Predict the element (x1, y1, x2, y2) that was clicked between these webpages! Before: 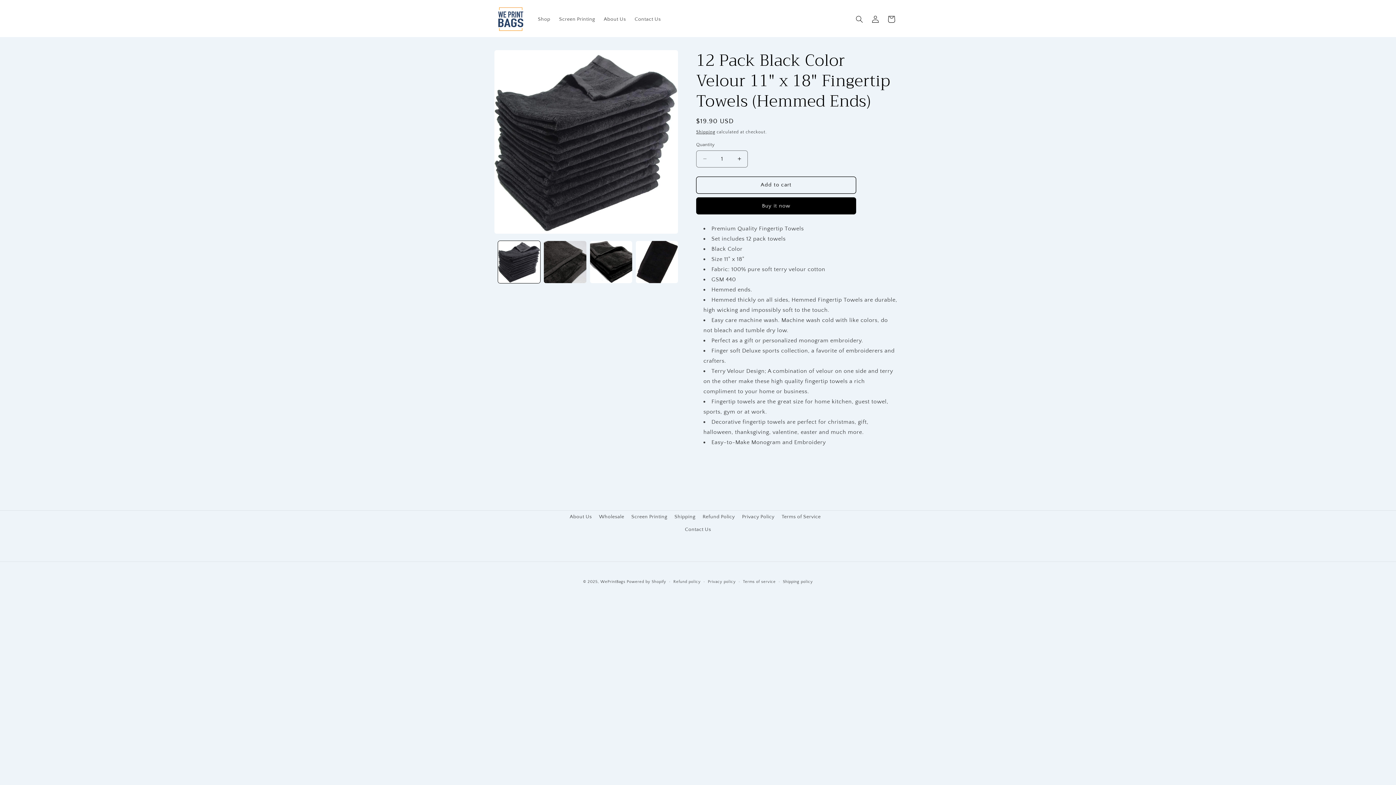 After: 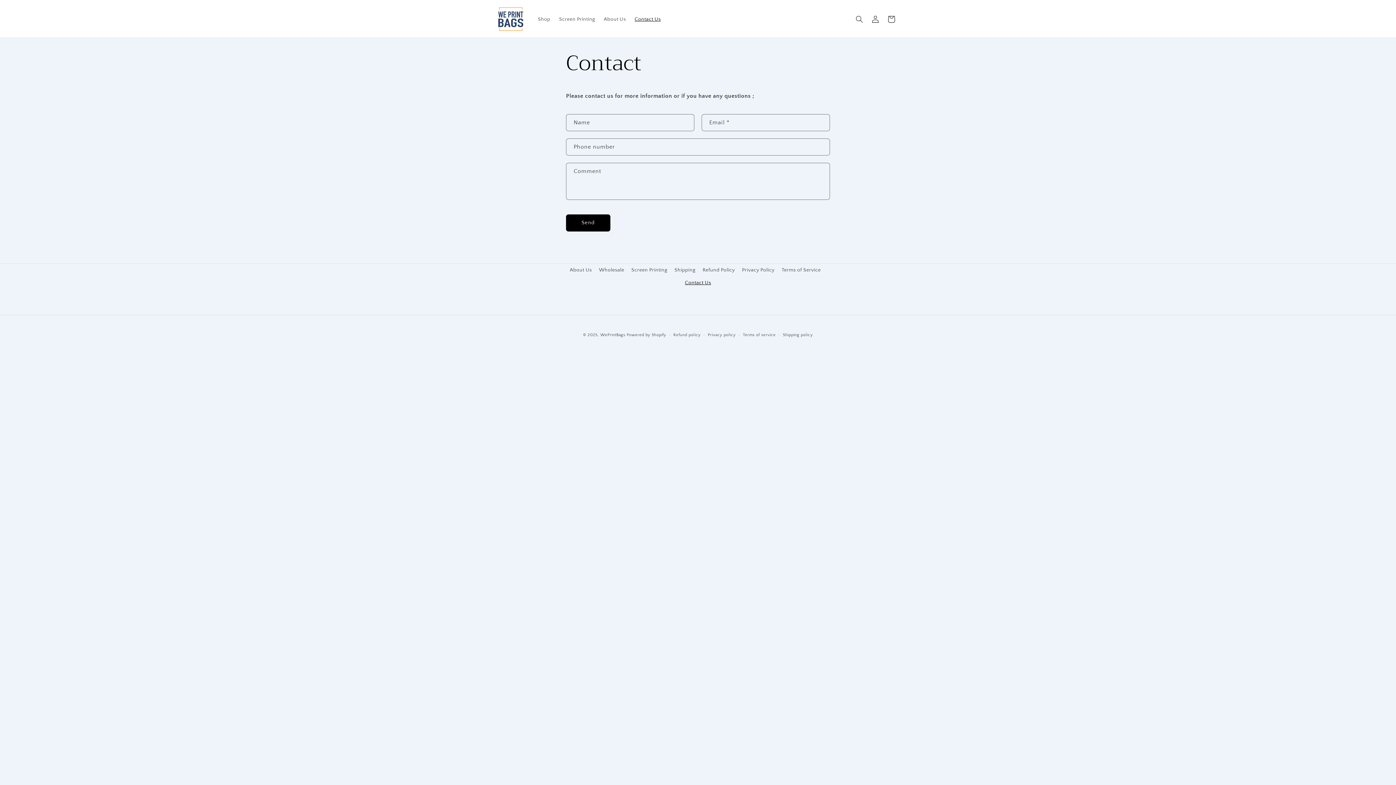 Action: label: Contact Us bbox: (685, 523, 711, 536)